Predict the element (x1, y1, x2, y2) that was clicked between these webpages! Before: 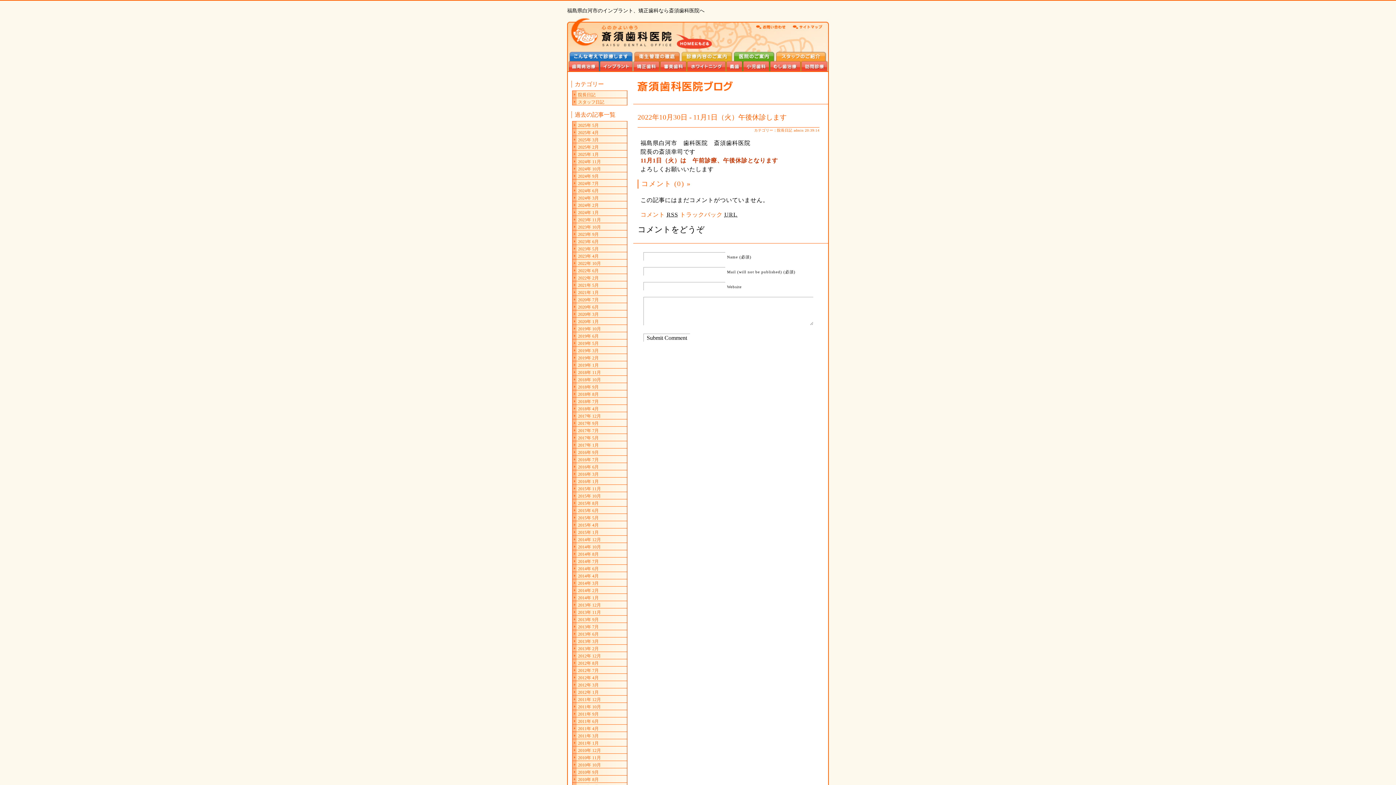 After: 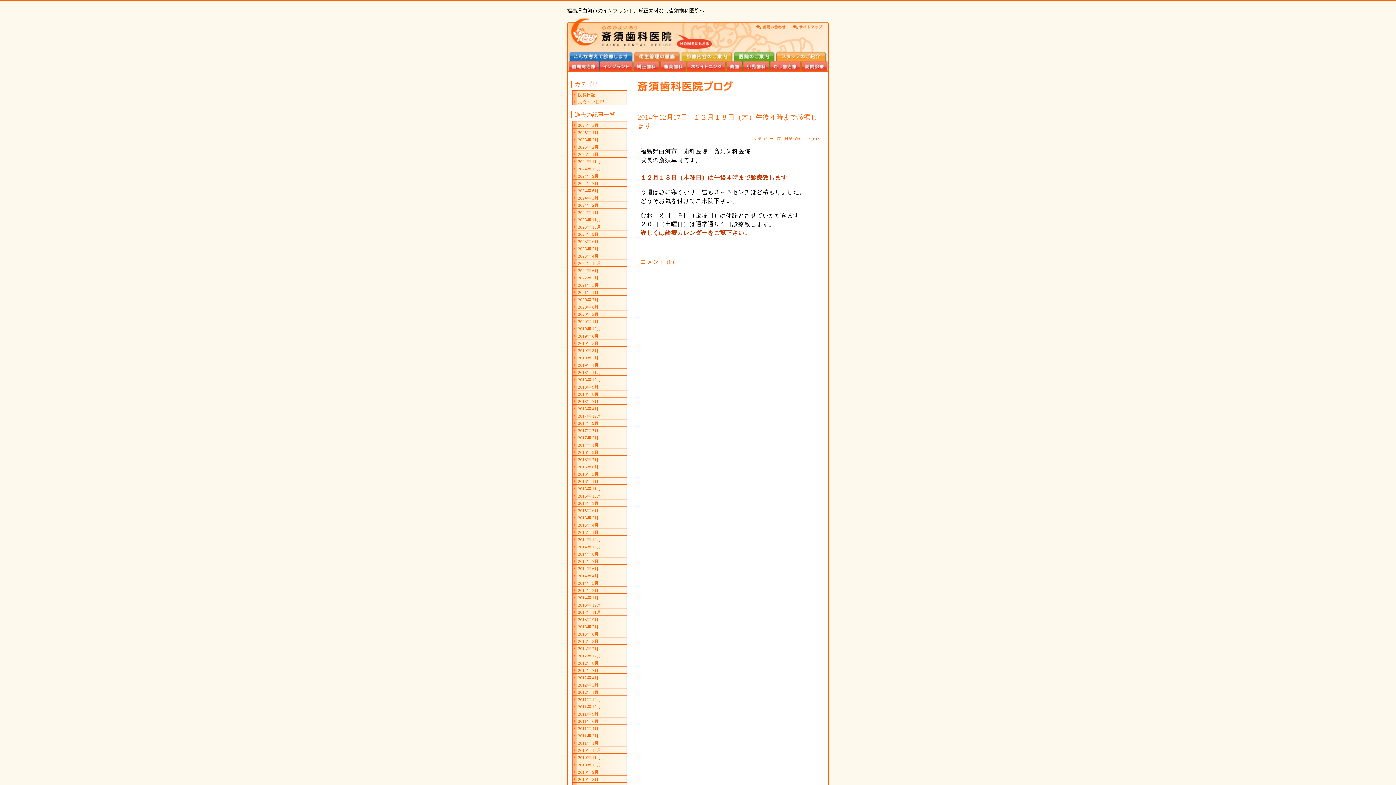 Action: bbox: (572, 535, 627, 542) label: 2014年 12月